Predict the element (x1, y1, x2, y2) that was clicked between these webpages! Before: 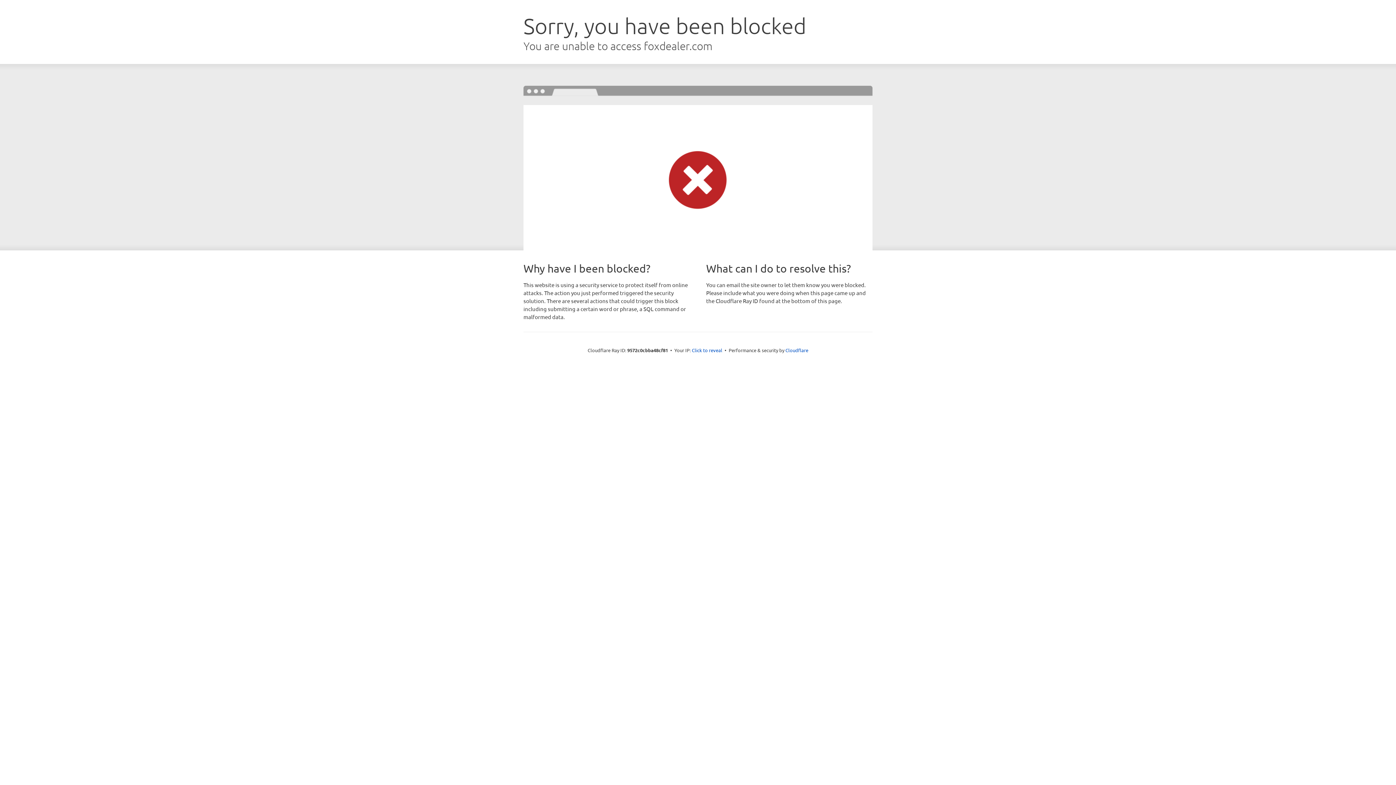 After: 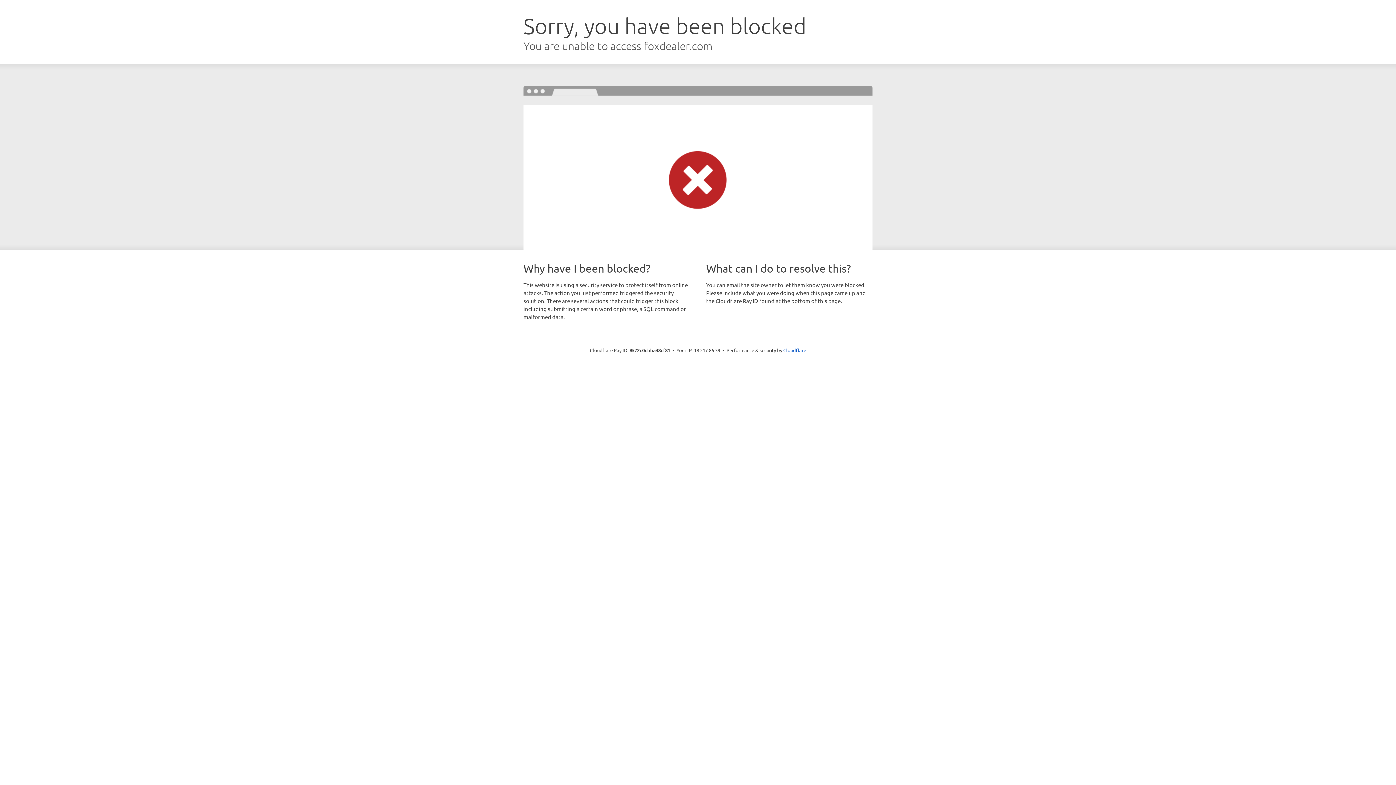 Action: label: Click to reveal bbox: (692, 346, 722, 353)